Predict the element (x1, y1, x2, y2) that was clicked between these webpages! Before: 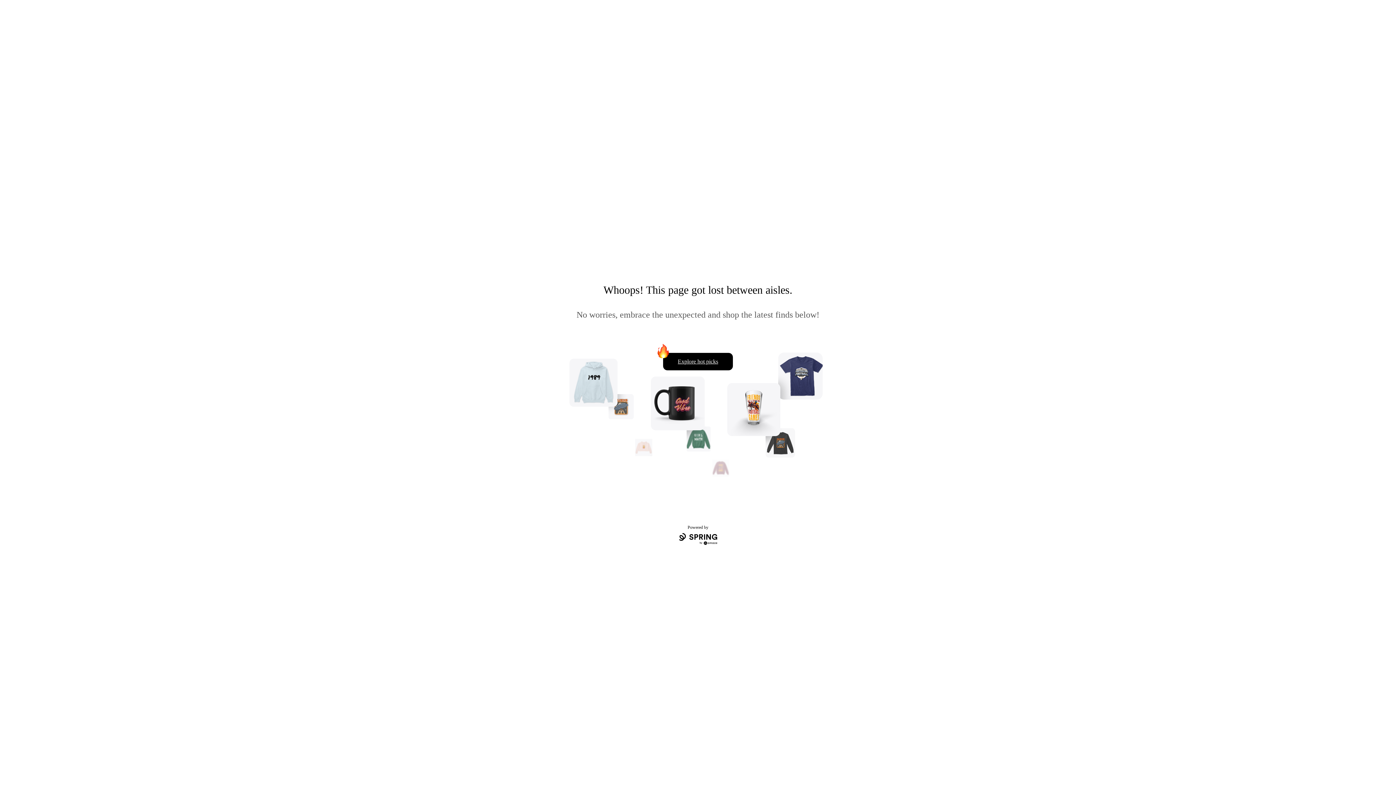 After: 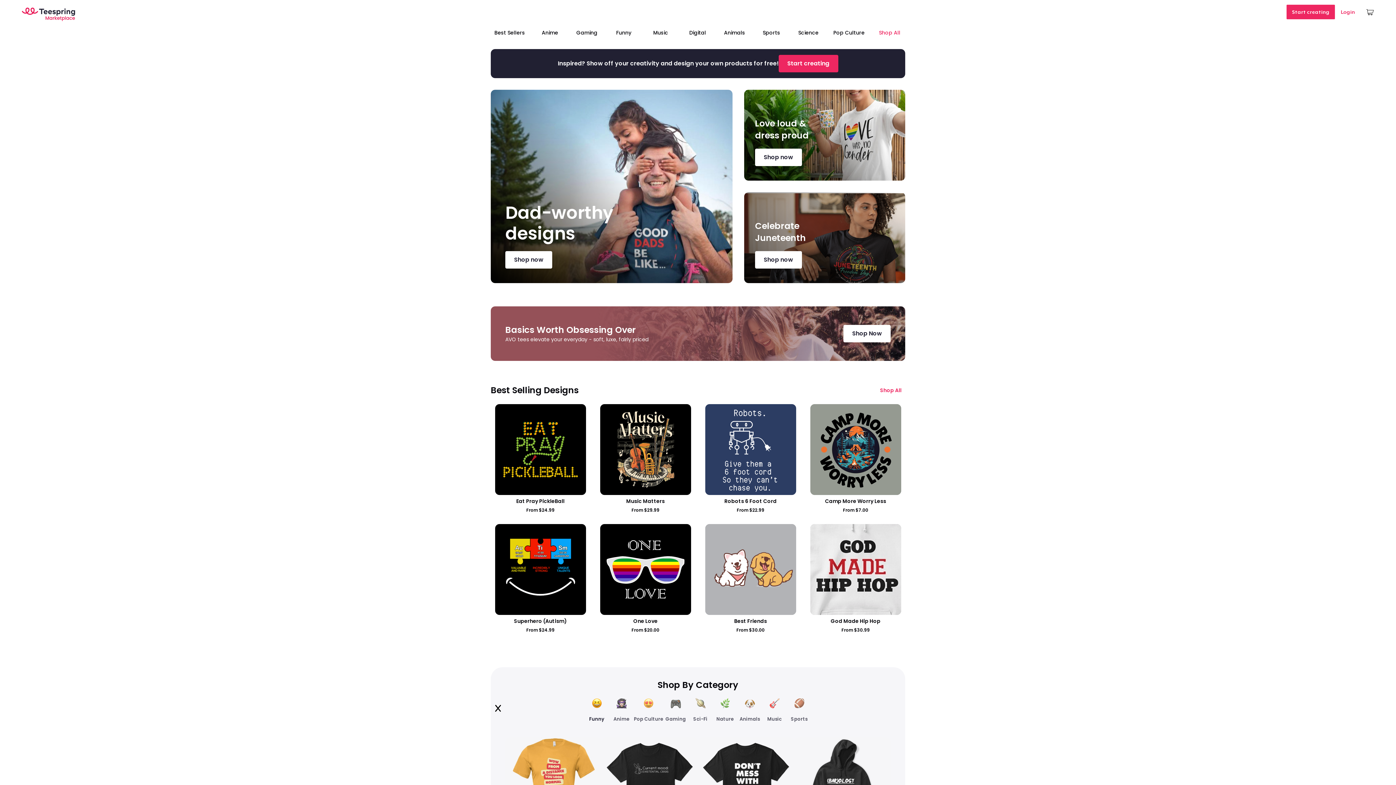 Action: label: Explore hot picks bbox: (663, 353, 733, 370)